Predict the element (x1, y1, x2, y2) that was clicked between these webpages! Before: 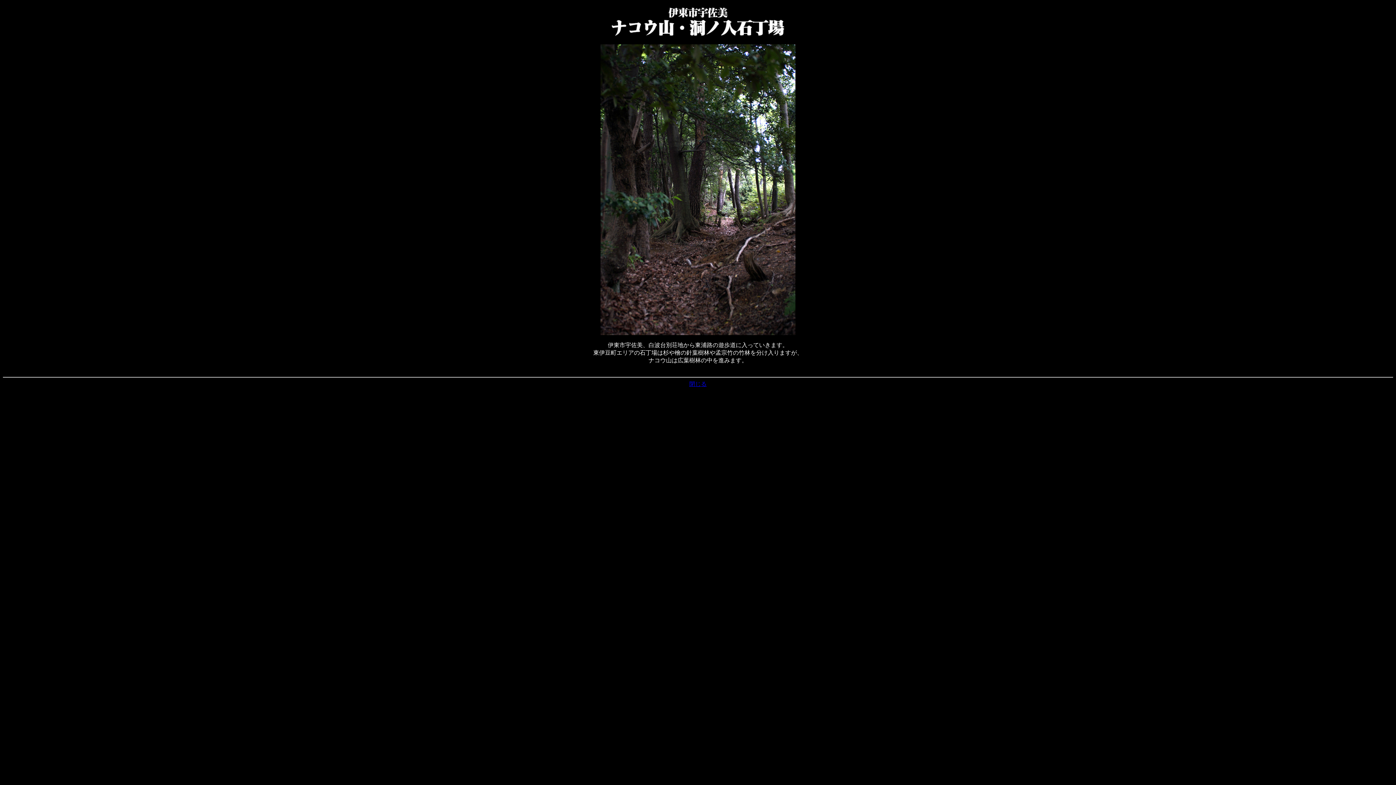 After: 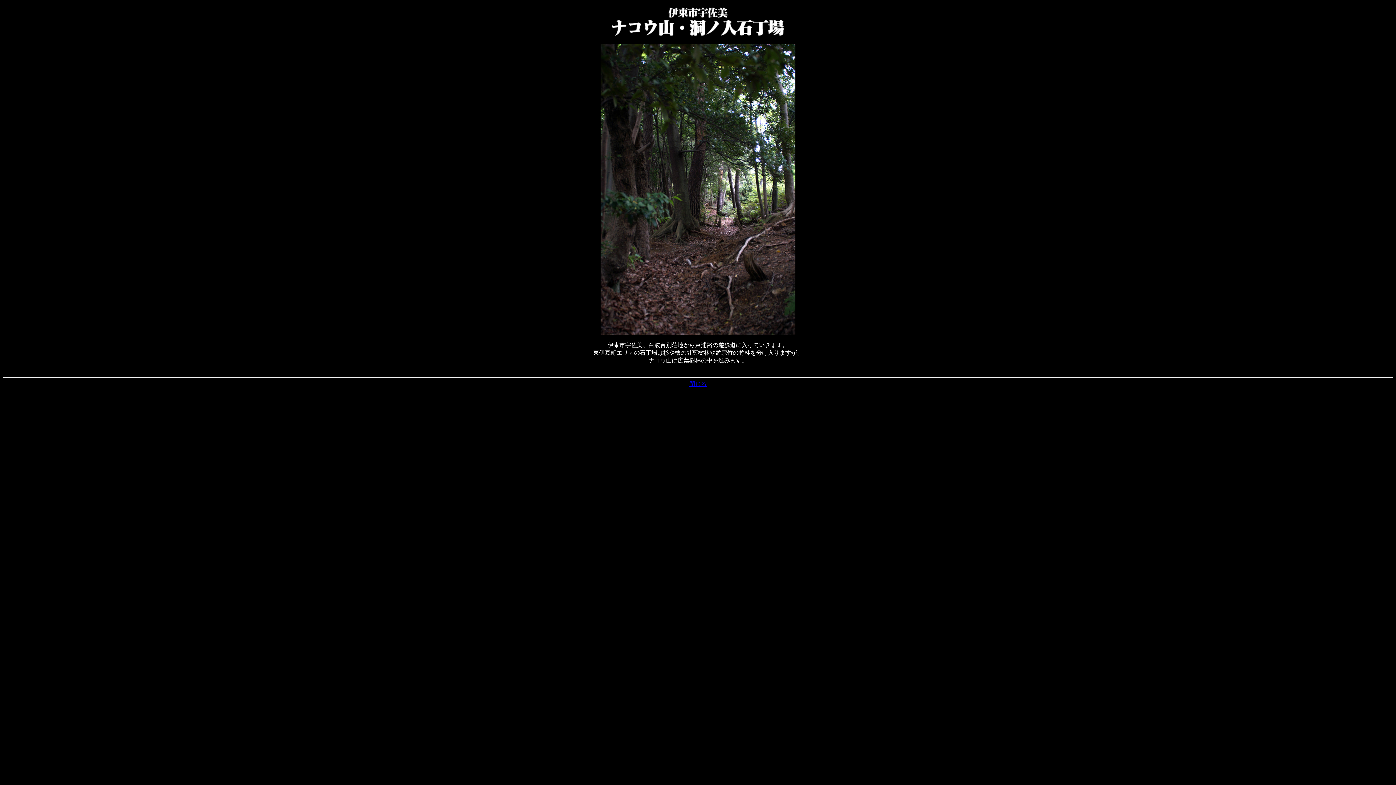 Action: bbox: (689, 381, 706, 387) label: 閉じる